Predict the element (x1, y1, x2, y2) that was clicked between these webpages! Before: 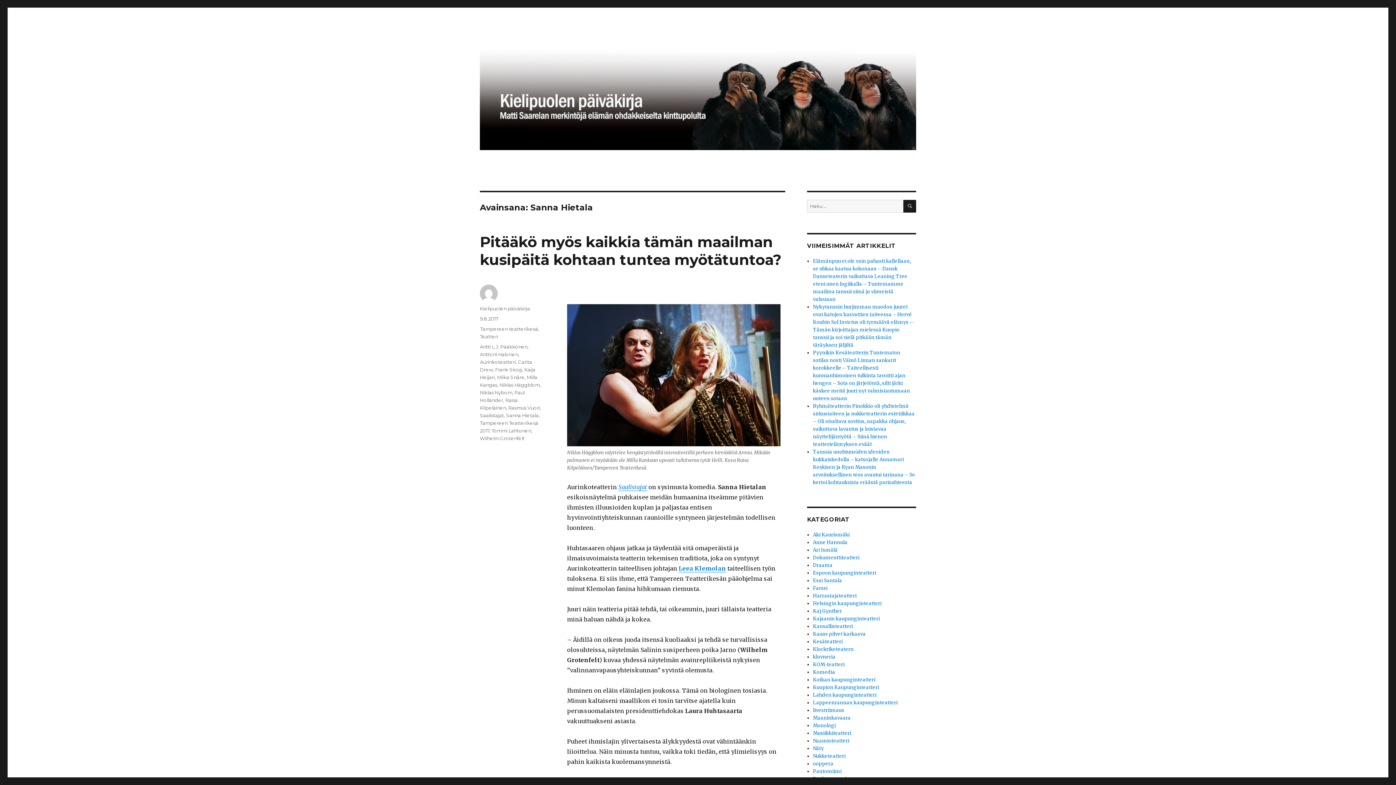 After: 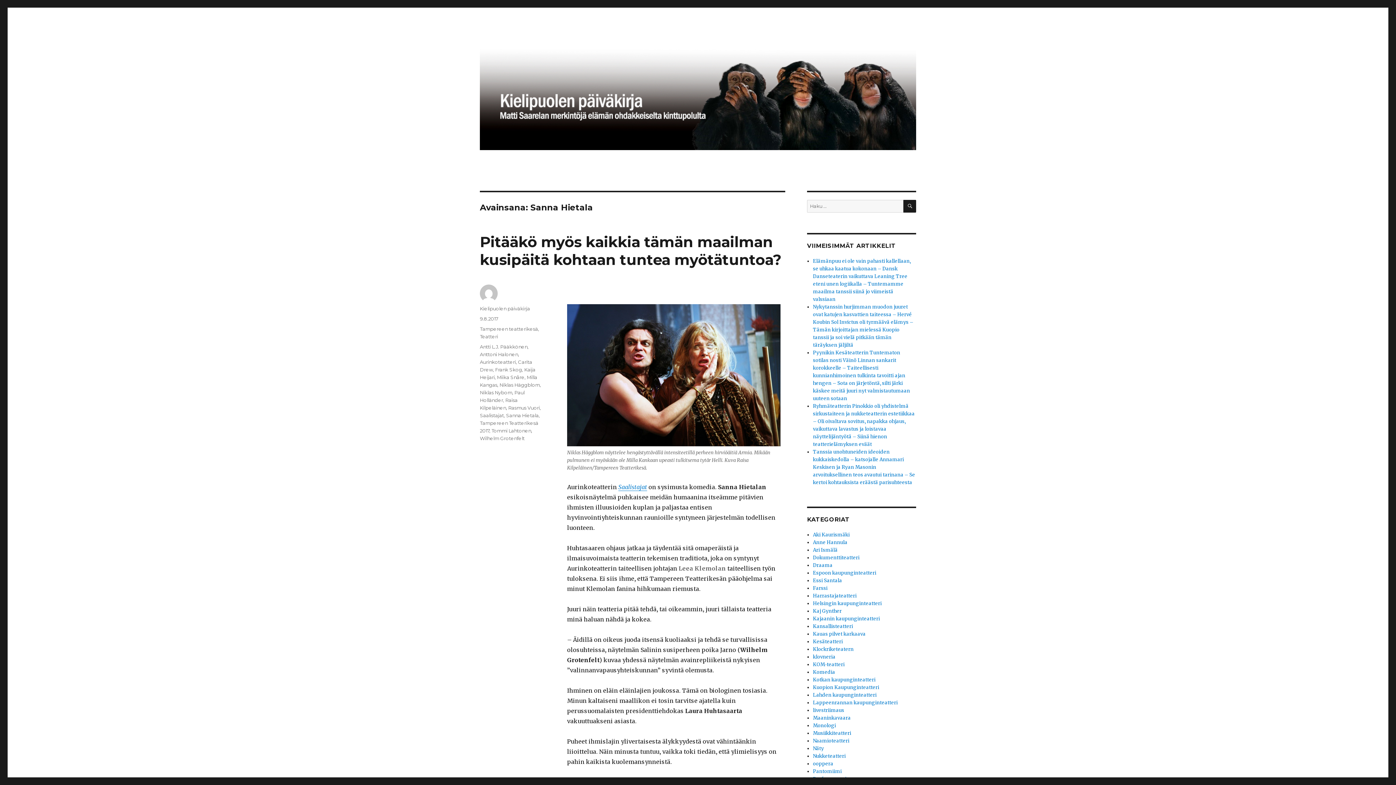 Action: label: Leea Klemolan bbox: (678, 565, 726, 572)